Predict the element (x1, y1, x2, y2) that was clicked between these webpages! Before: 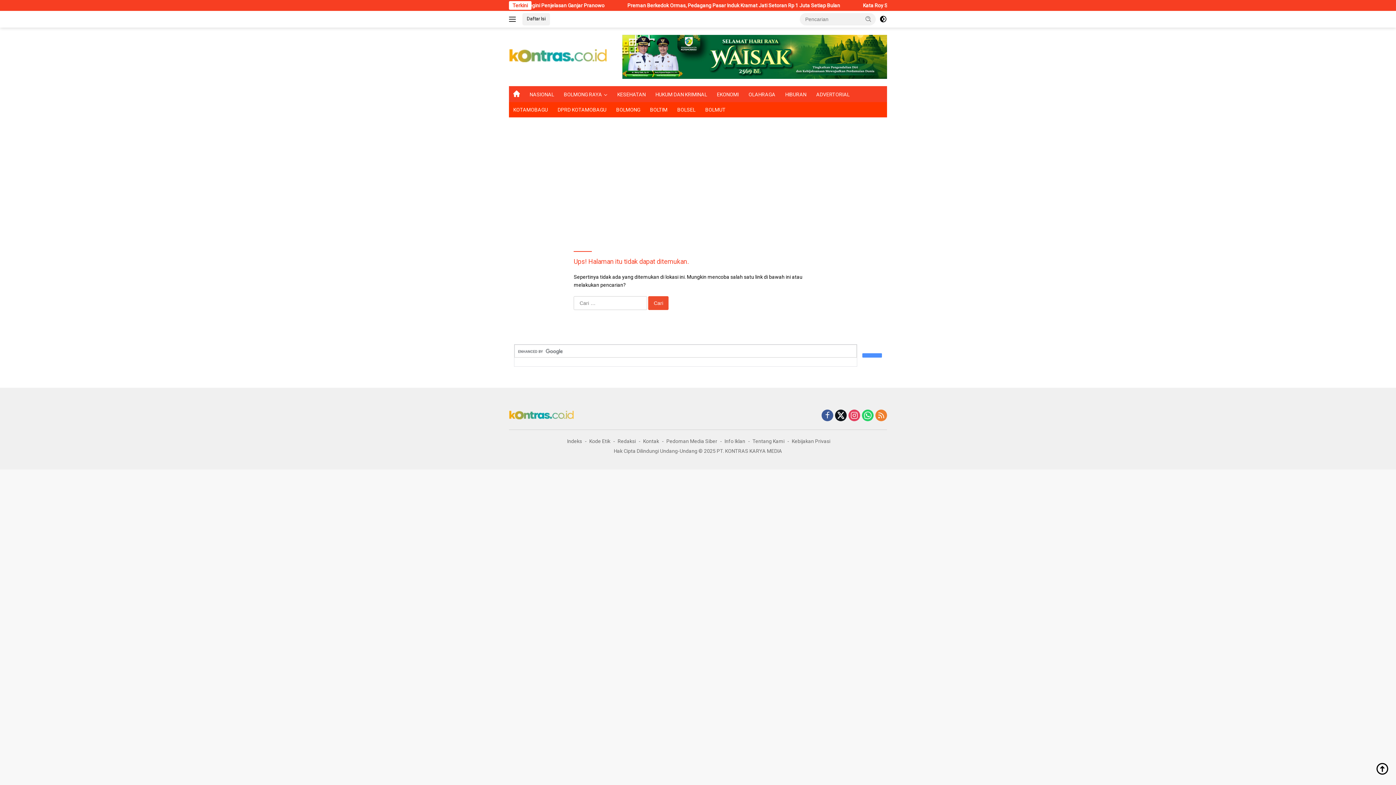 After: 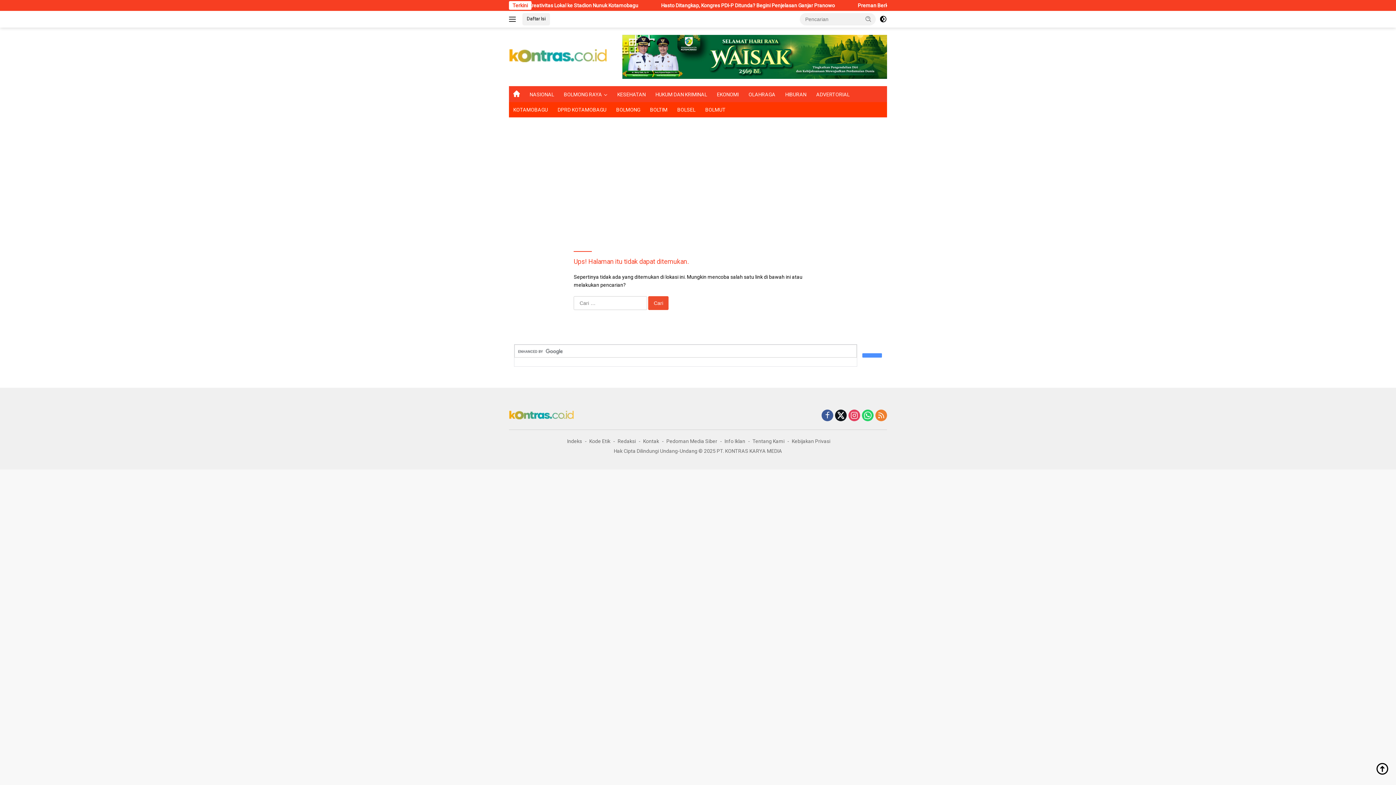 Action: bbox: (614, 437, 638, 445) label: Redaksi